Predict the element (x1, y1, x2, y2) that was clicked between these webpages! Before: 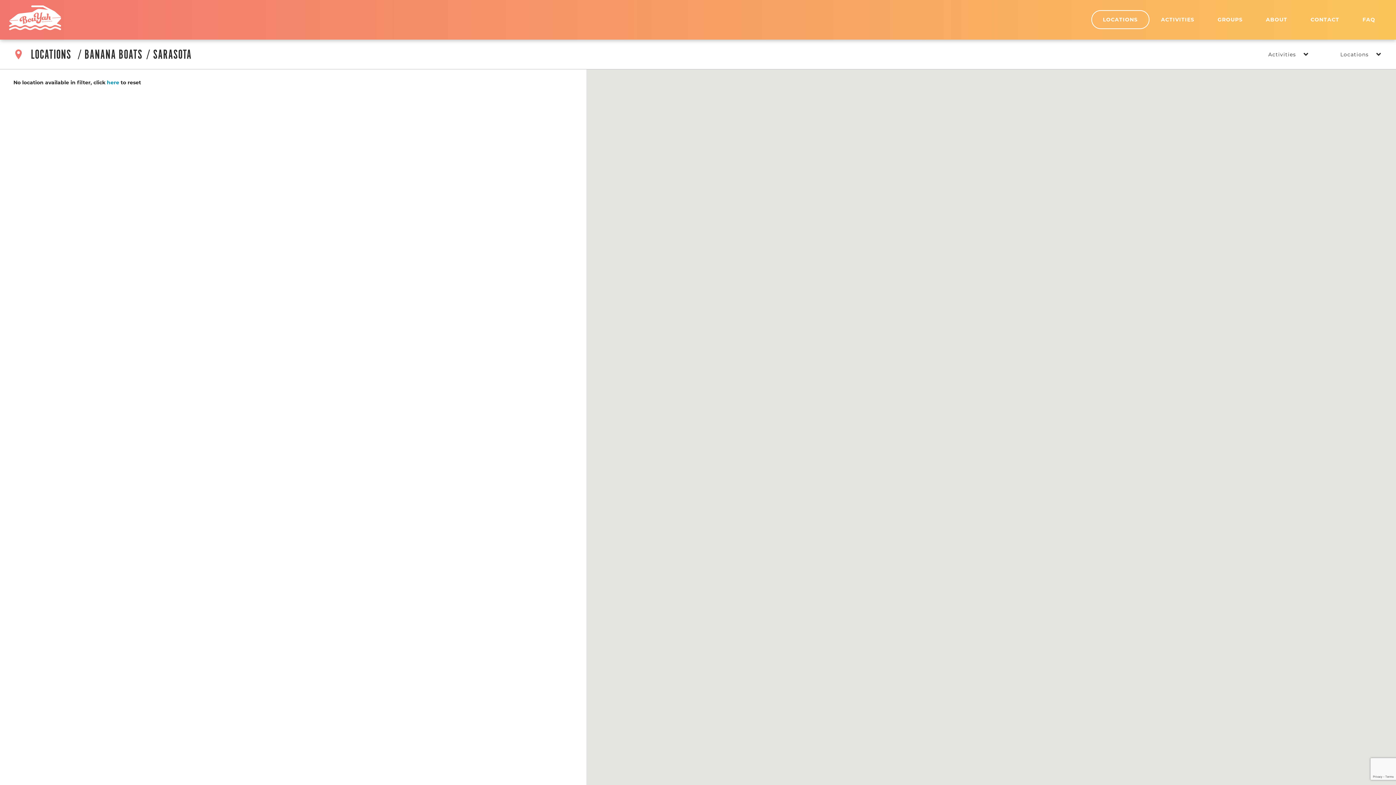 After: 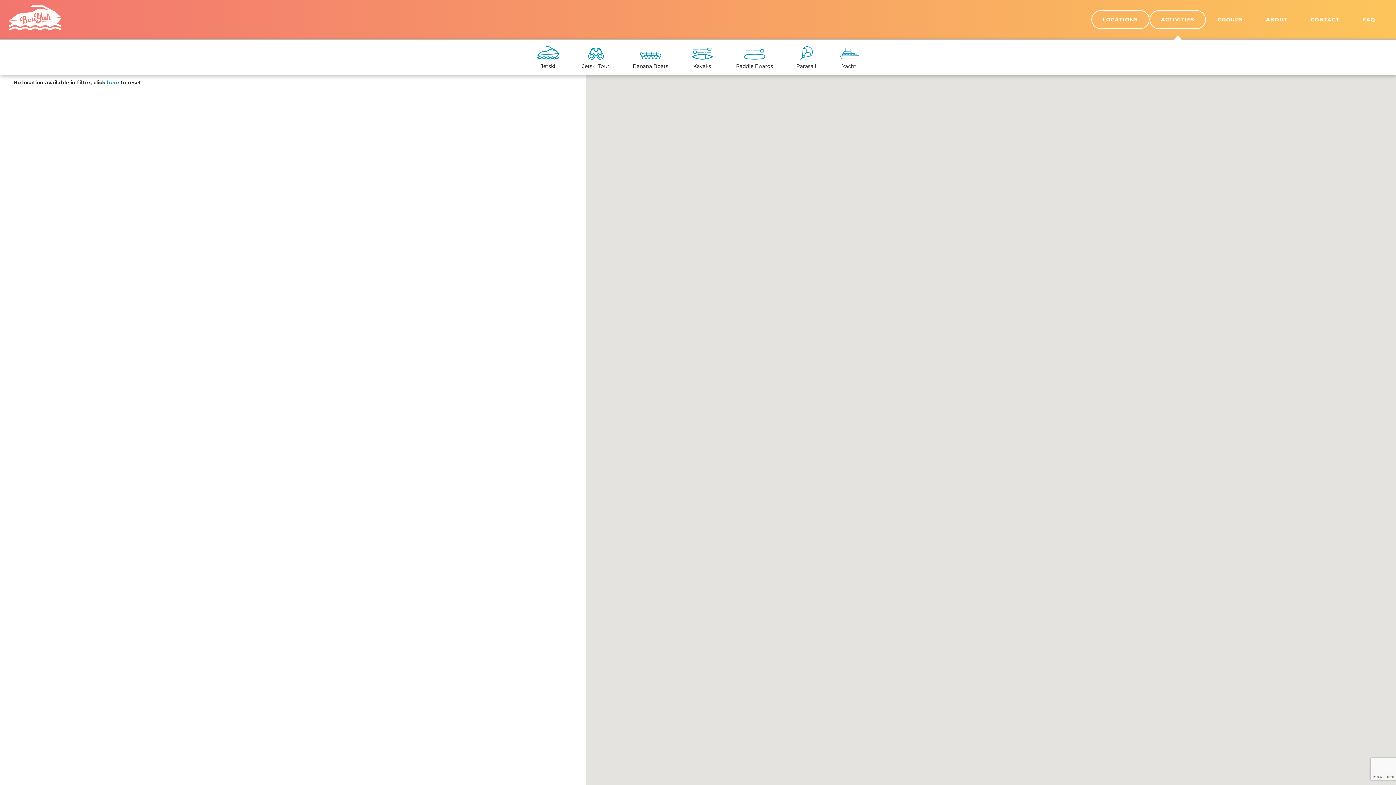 Action: label: ACTIVITIES bbox: (1149, 10, 1206, 29)